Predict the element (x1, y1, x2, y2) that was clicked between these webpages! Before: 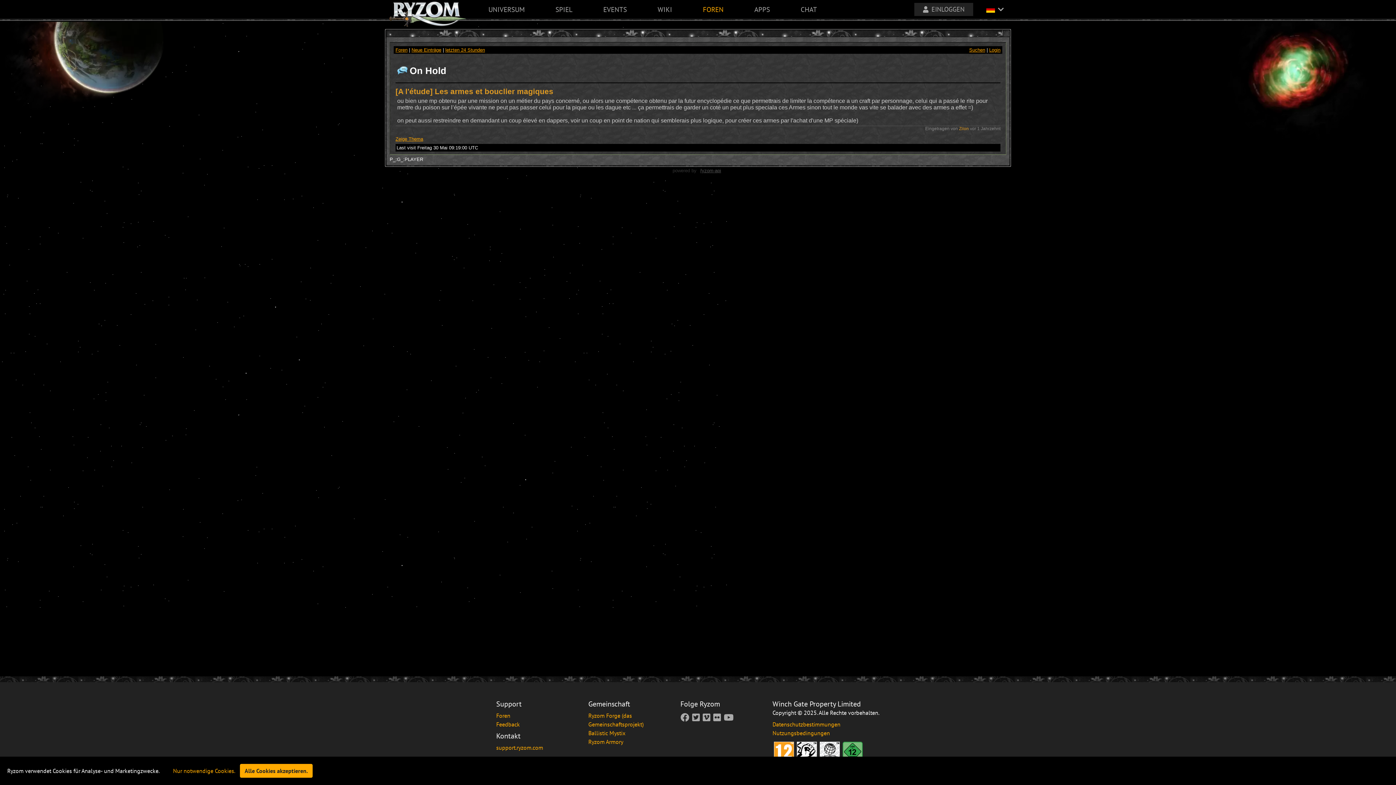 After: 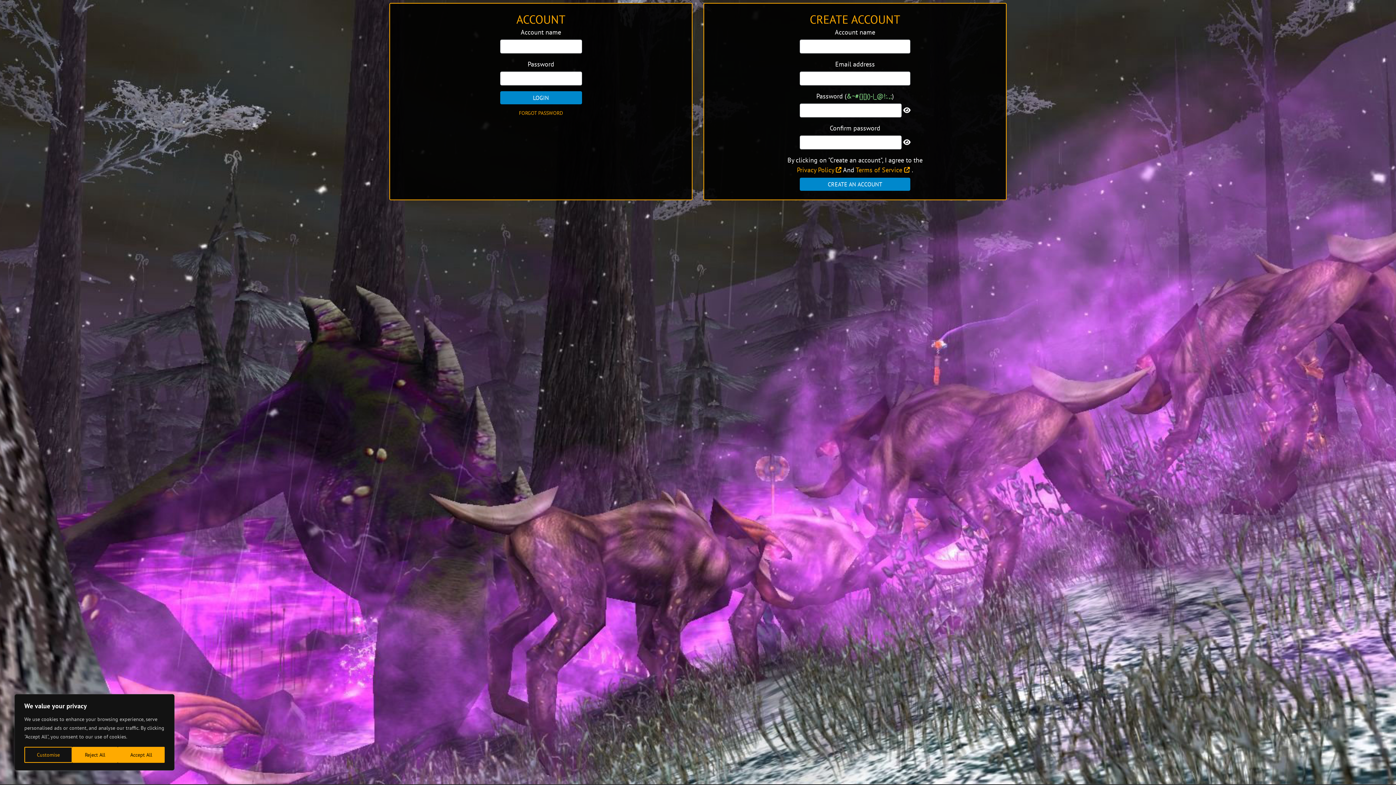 Action: bbox: (989, 47, 1000, 52) label: Login